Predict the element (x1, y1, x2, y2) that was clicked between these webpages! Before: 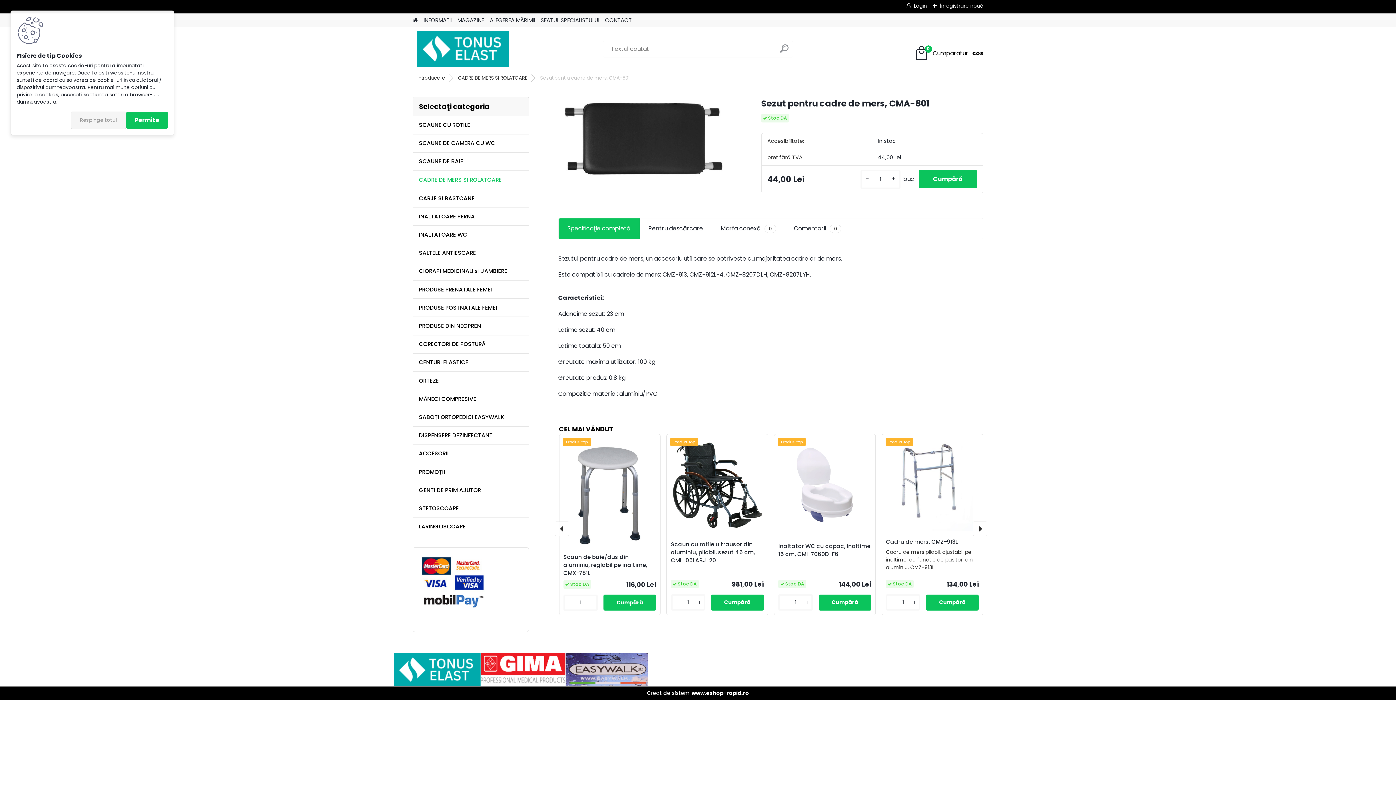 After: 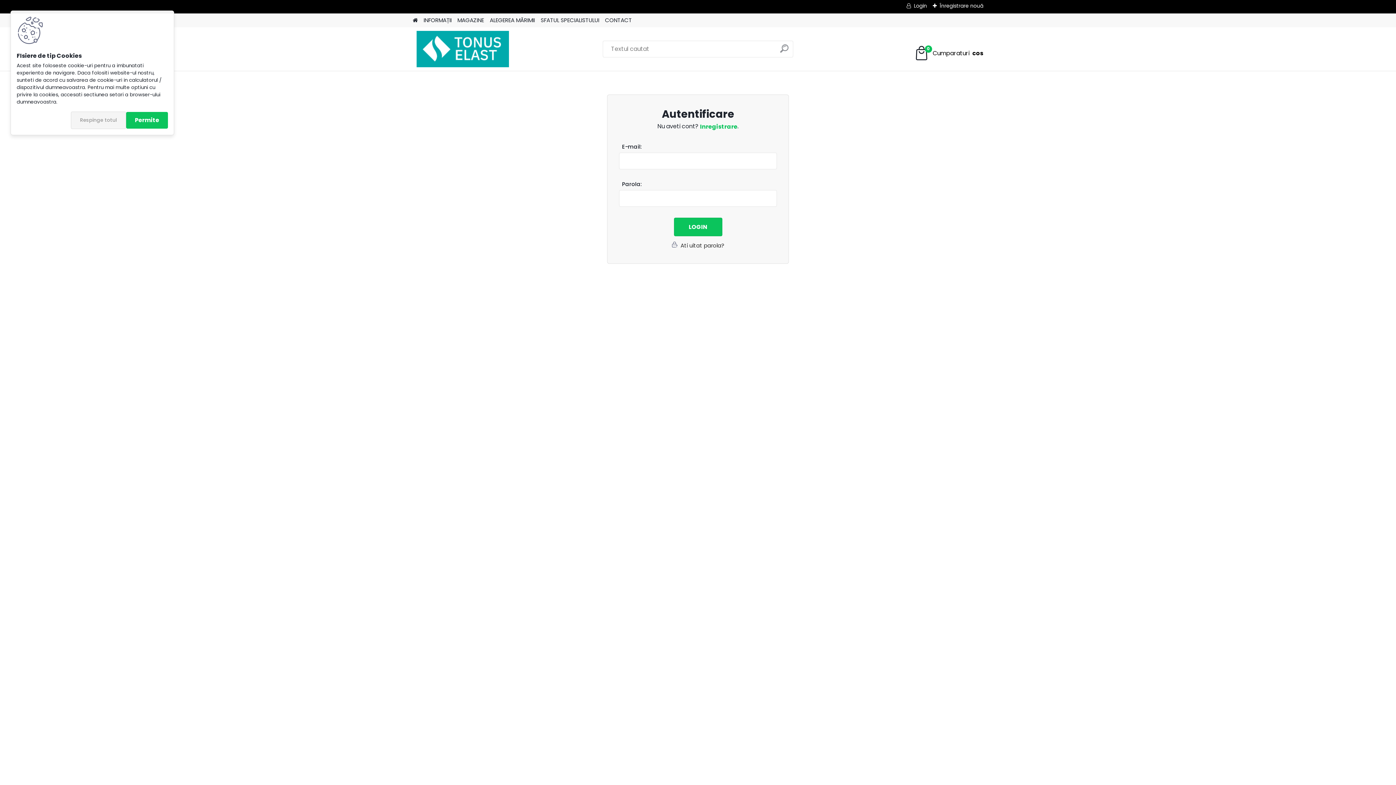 Action: bbox: (906, 2, 927, 9) label: Login